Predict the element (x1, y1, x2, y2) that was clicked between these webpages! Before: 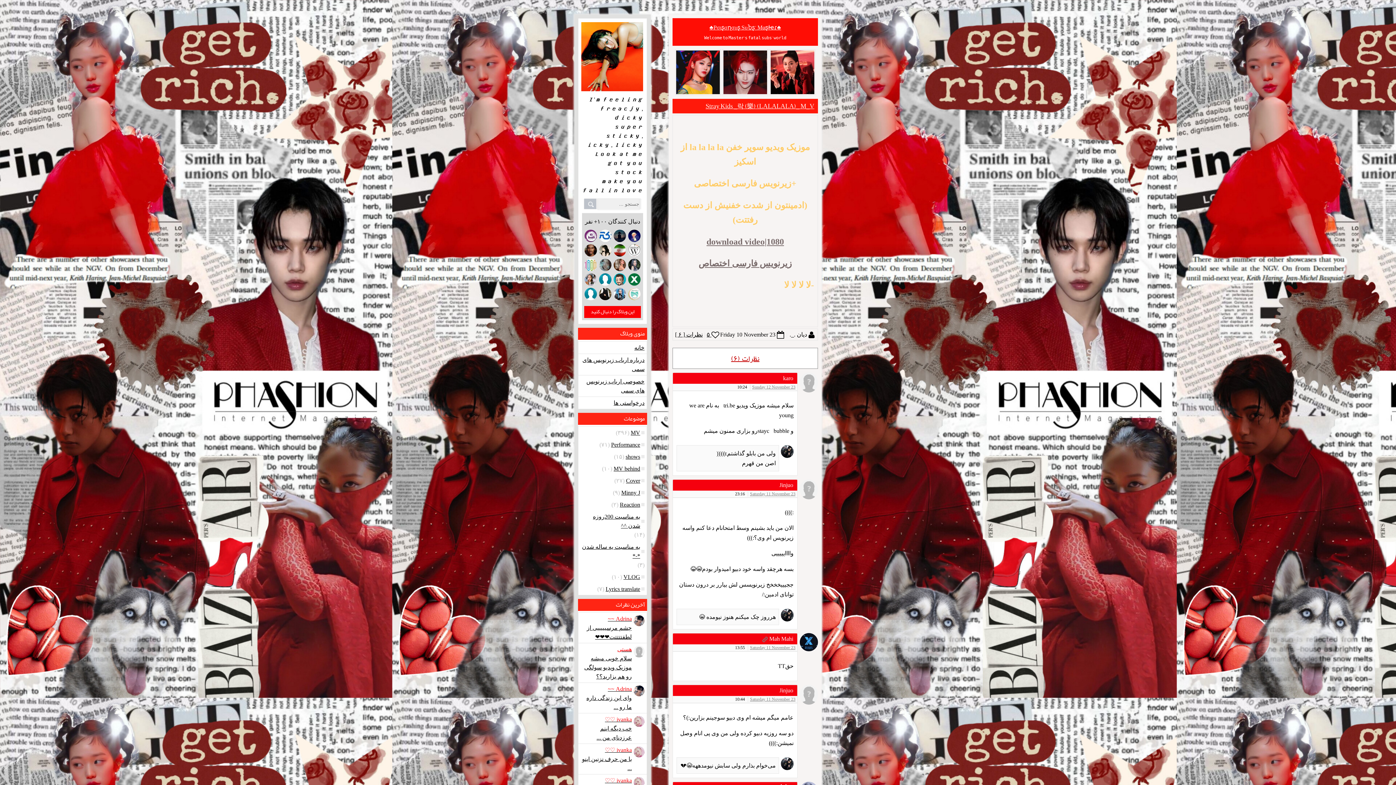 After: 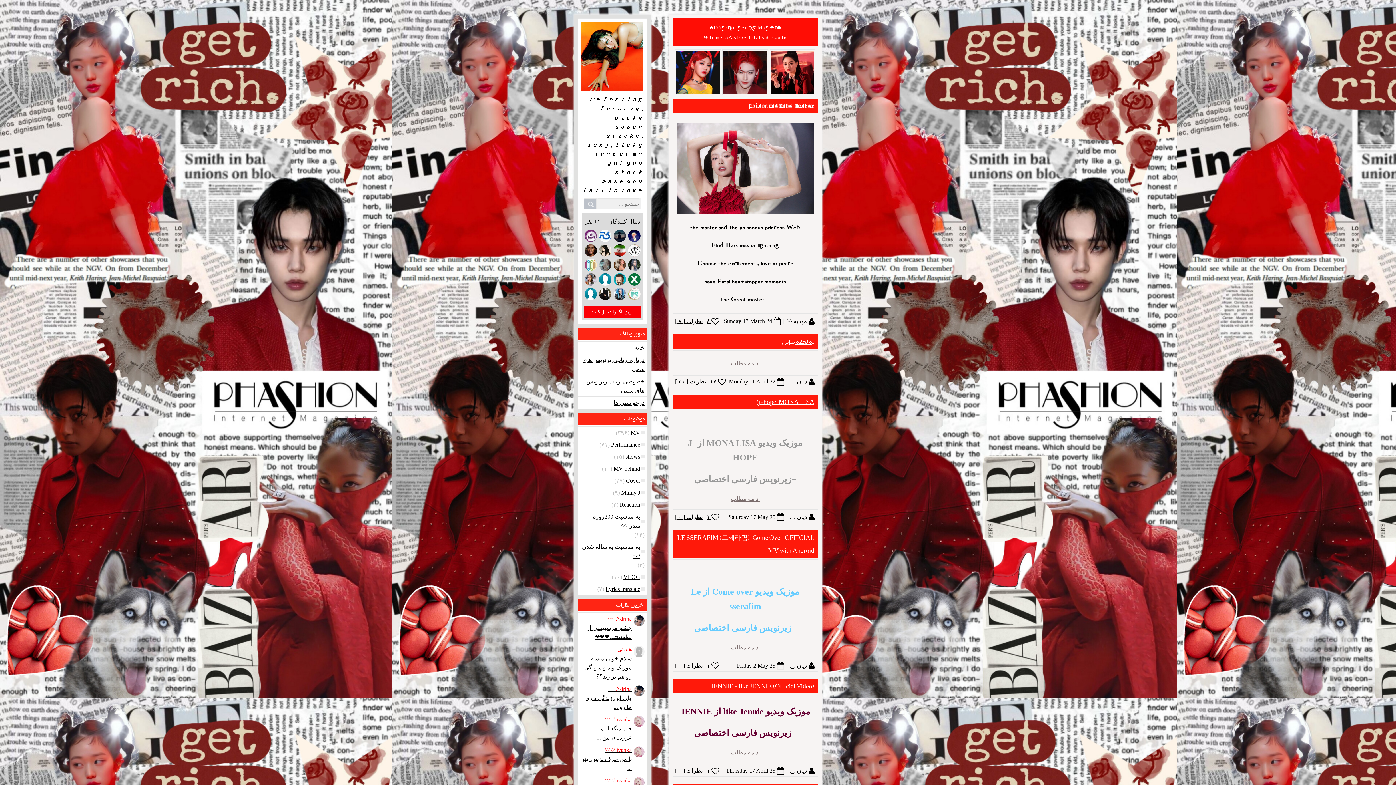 Action: bbox: (580, 343, 644, 352) label: خانه